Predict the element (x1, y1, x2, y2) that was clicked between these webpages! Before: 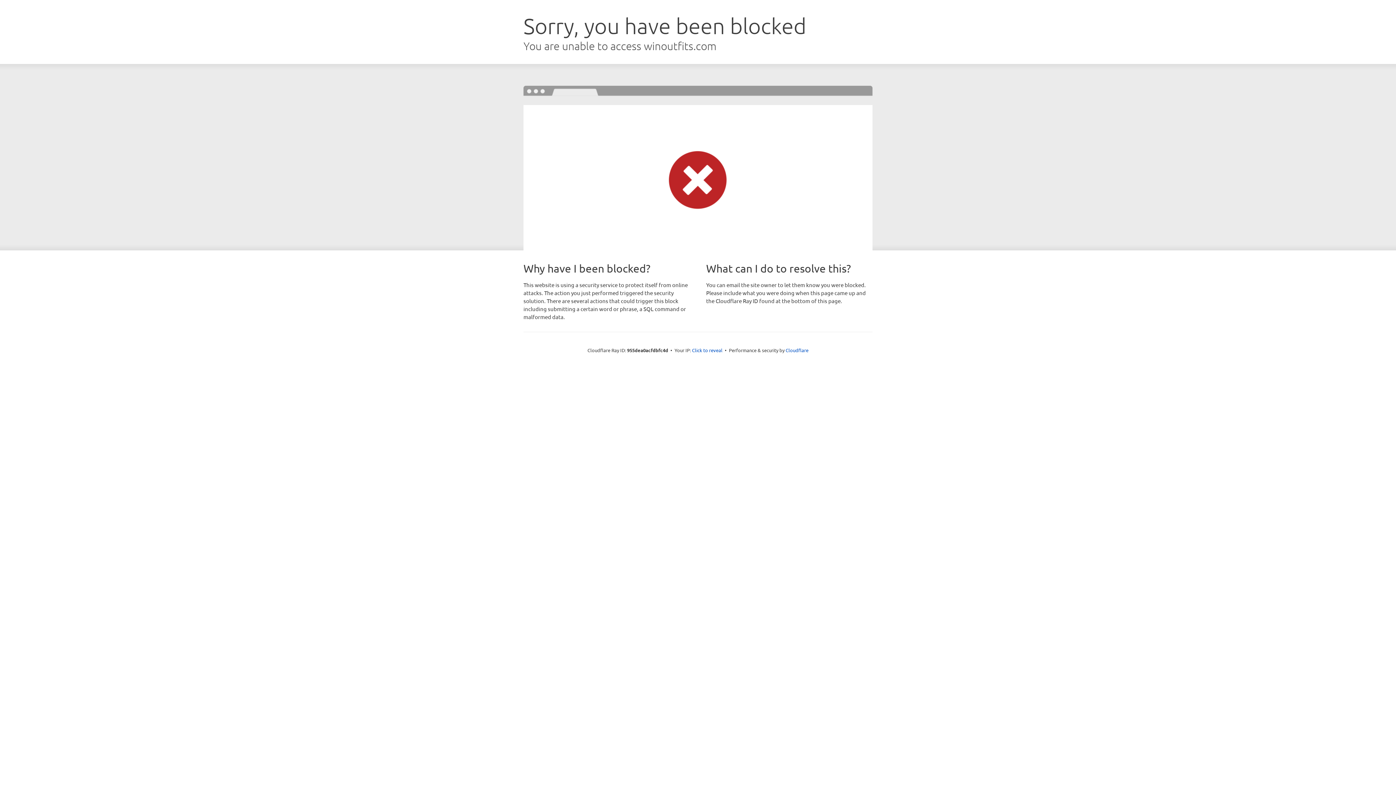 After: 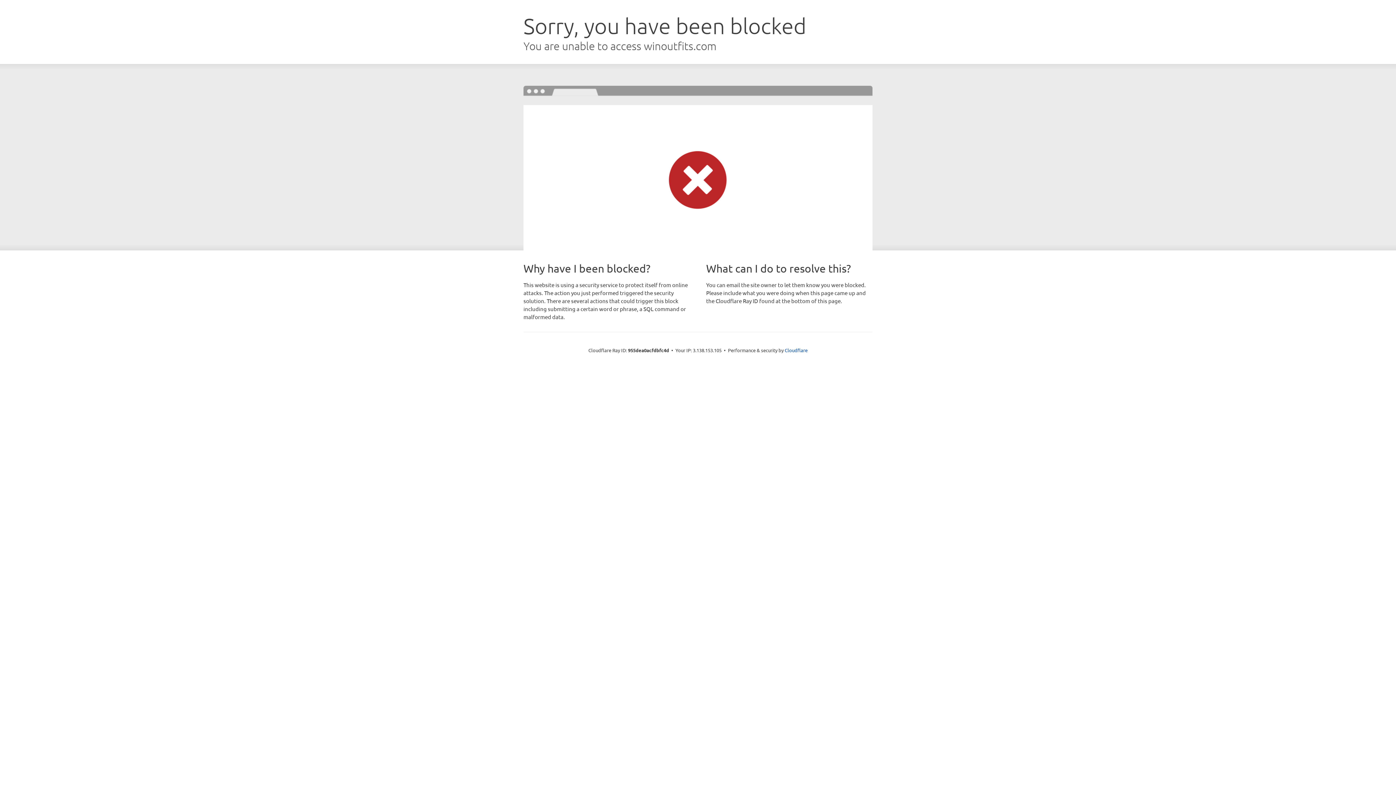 Action: bbox: (692, 346, 722, 353) label: Click to reveal